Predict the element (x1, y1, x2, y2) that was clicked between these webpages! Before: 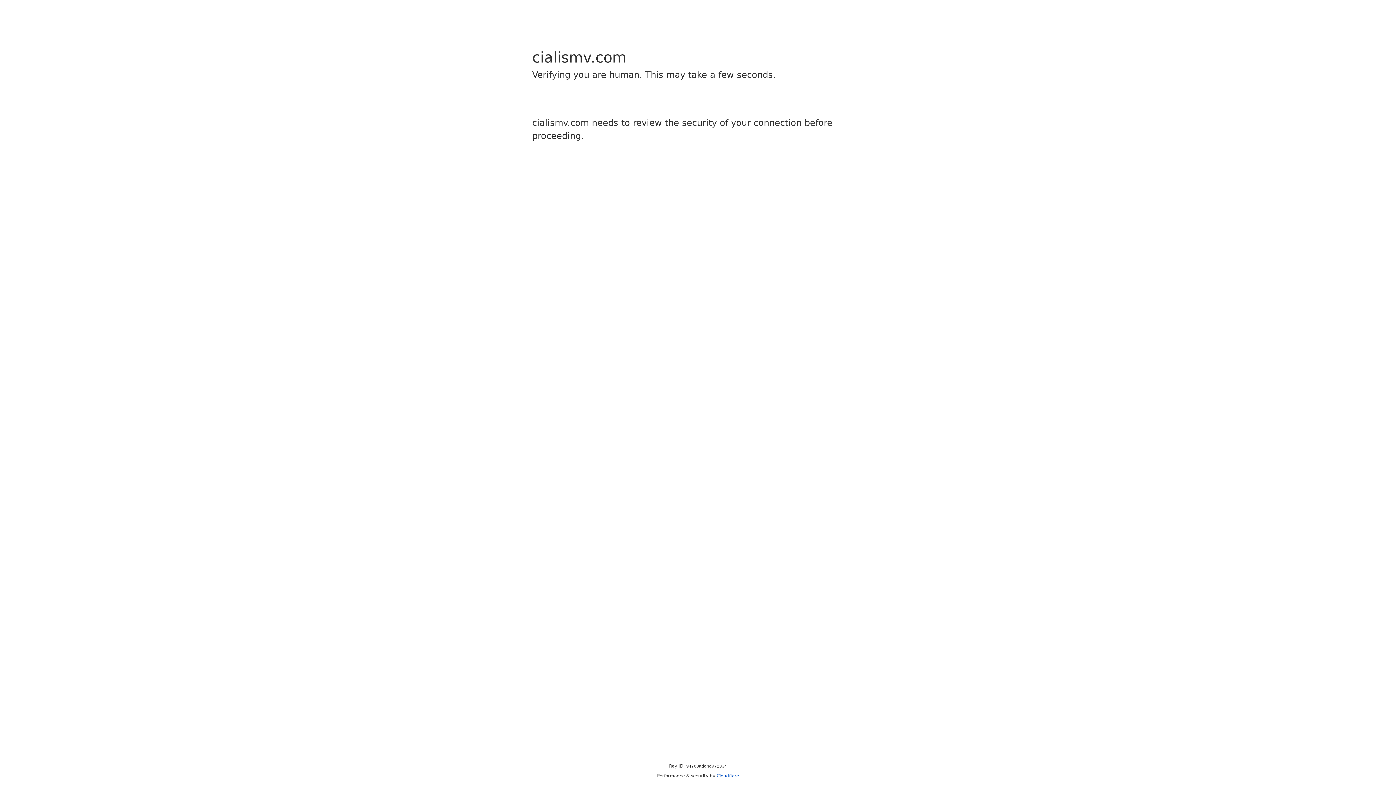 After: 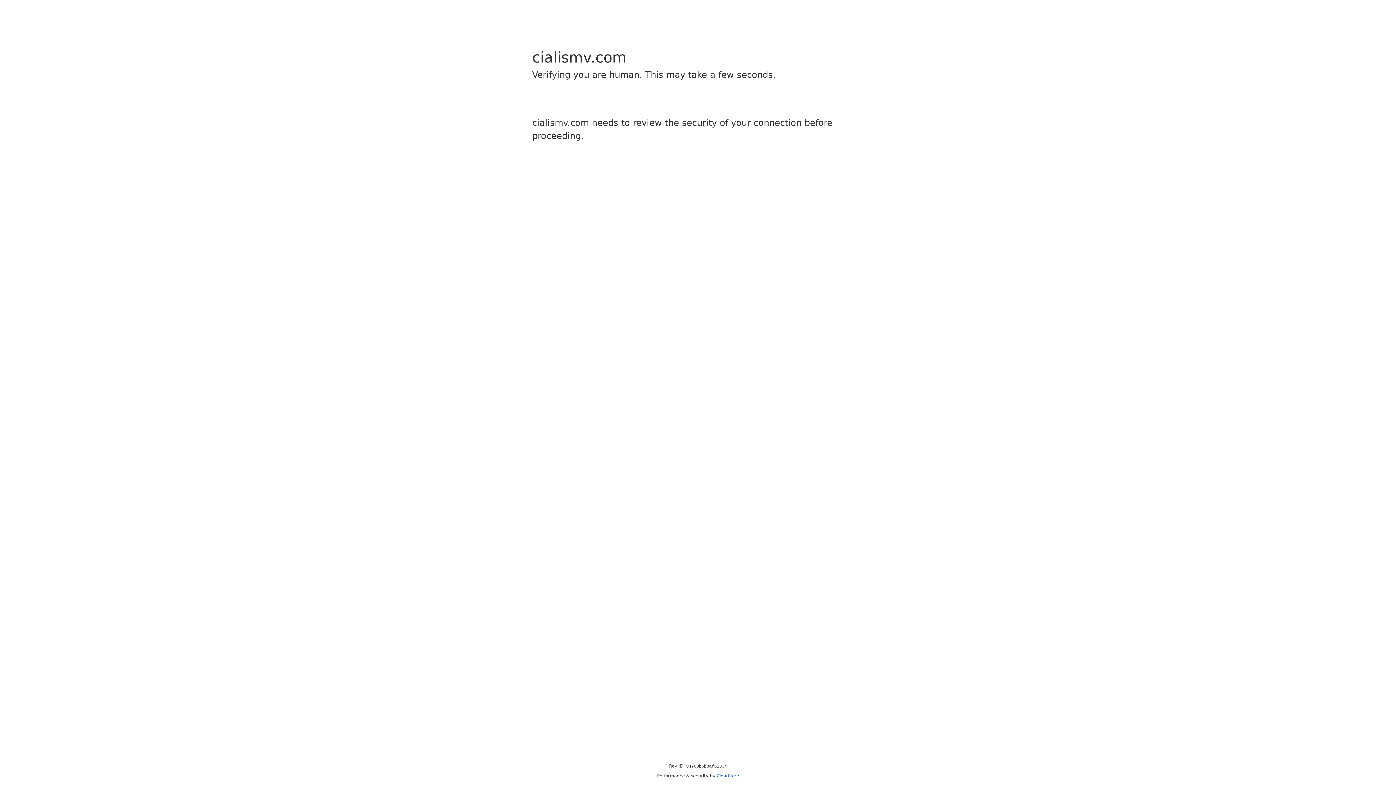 Action: label: Cloudflare bbox: (716, 773, 739, 778)